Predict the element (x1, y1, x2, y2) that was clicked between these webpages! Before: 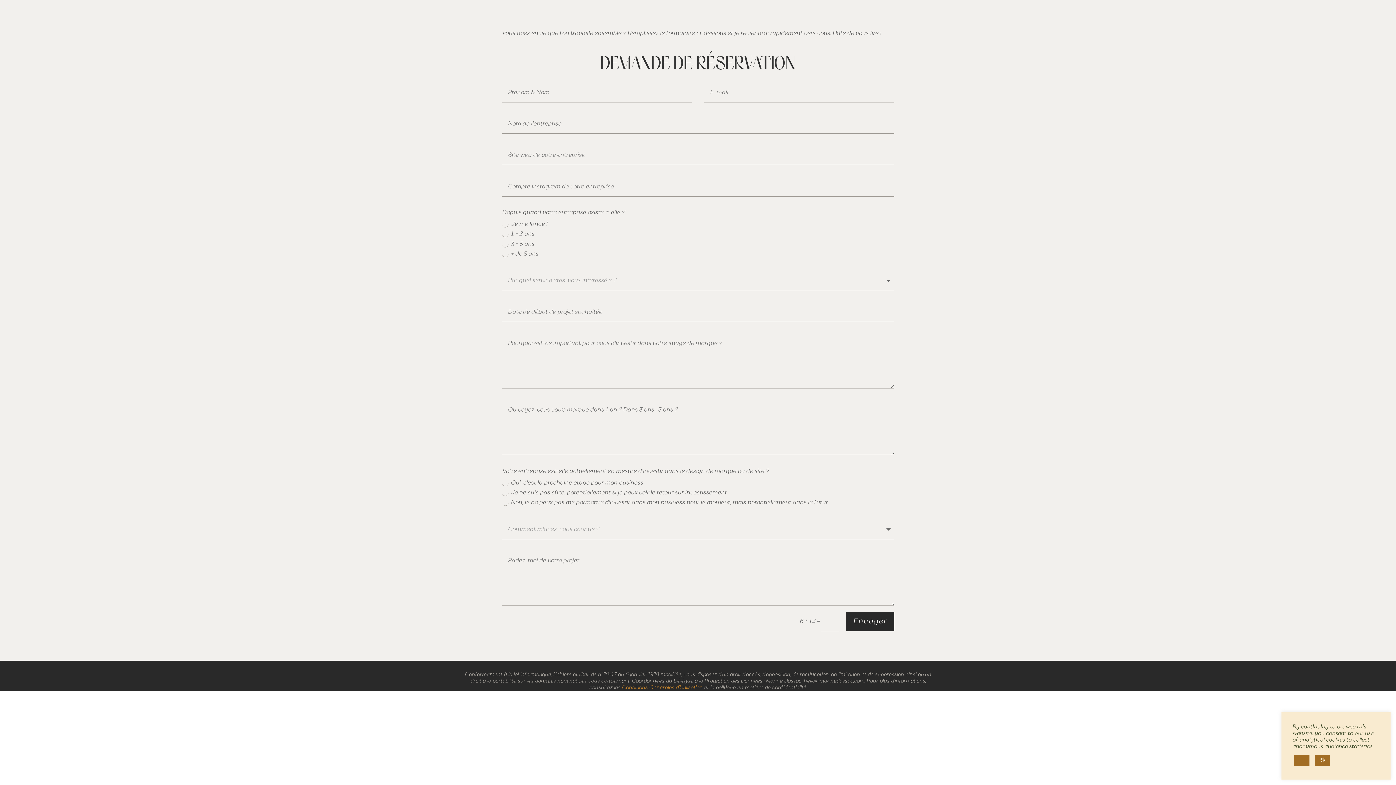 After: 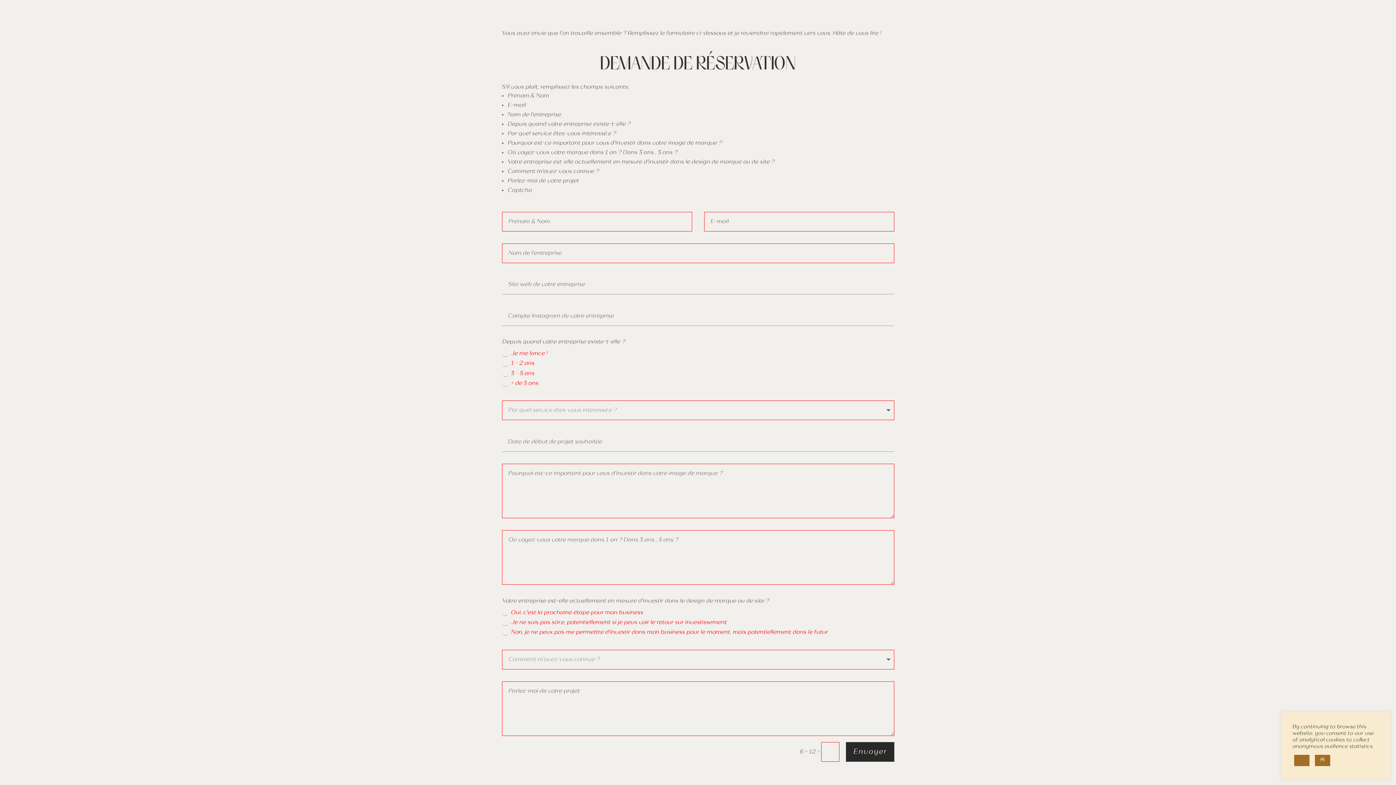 Action: label: Envoyer bbox: (846, 612, 894, 631)